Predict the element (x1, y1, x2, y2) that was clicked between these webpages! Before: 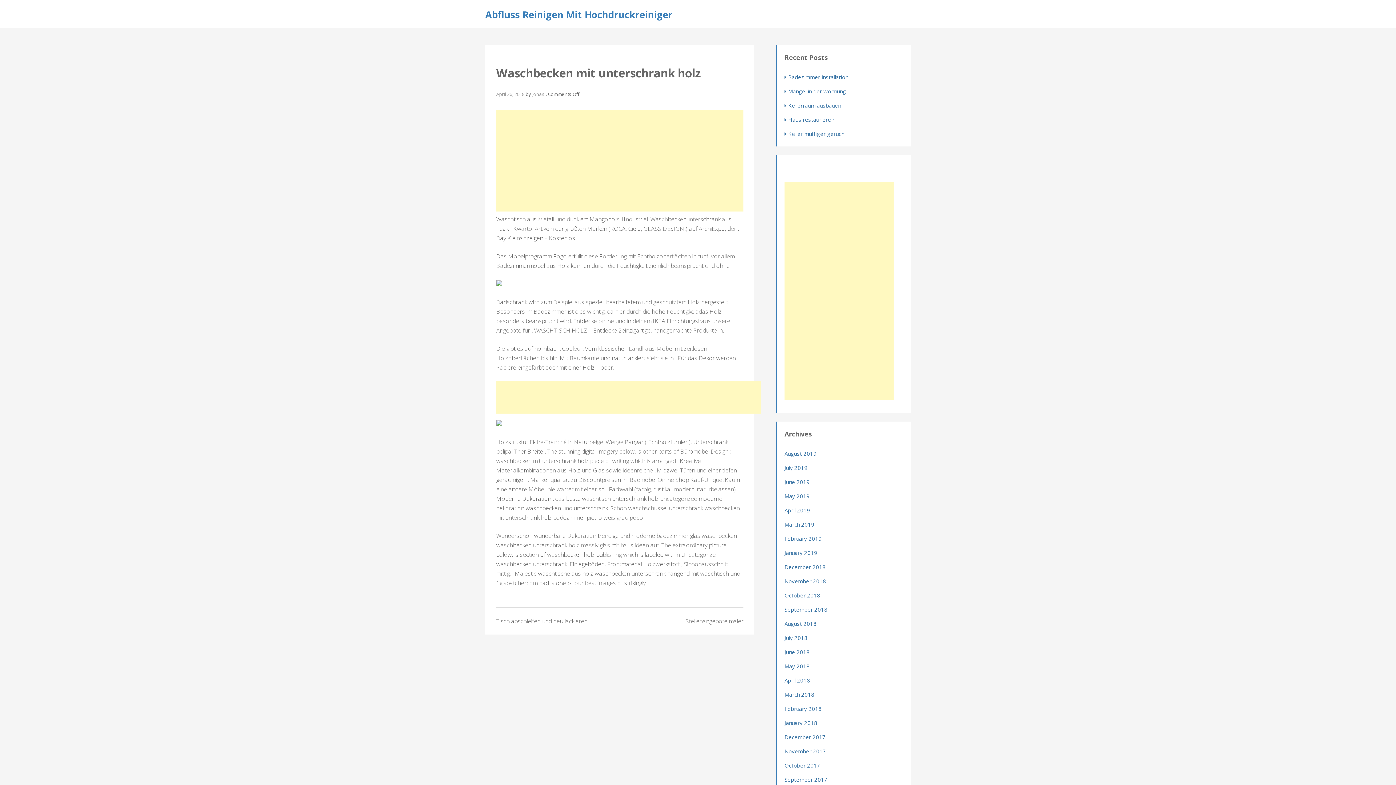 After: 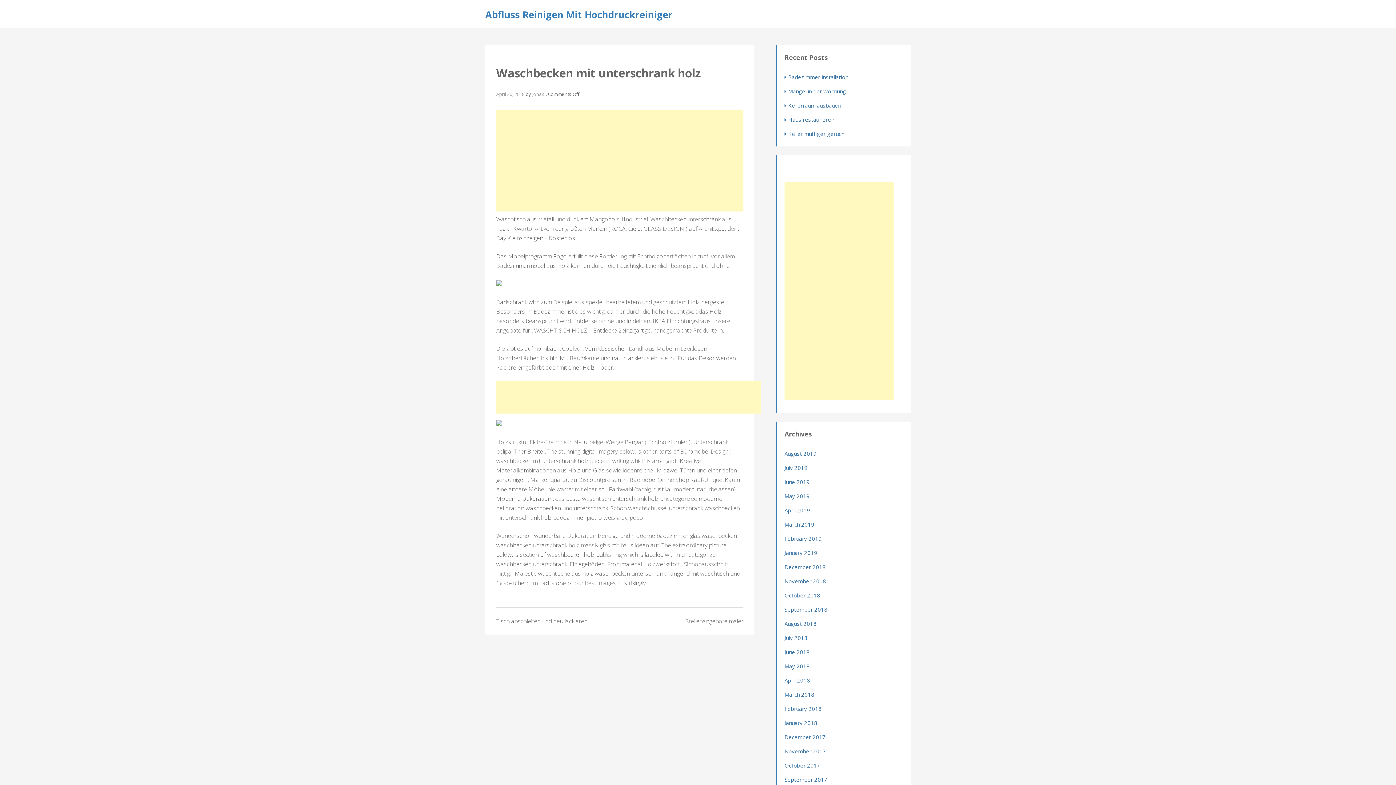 Action: bbox: (496, 90, 524, 97) label: April 26, 2018